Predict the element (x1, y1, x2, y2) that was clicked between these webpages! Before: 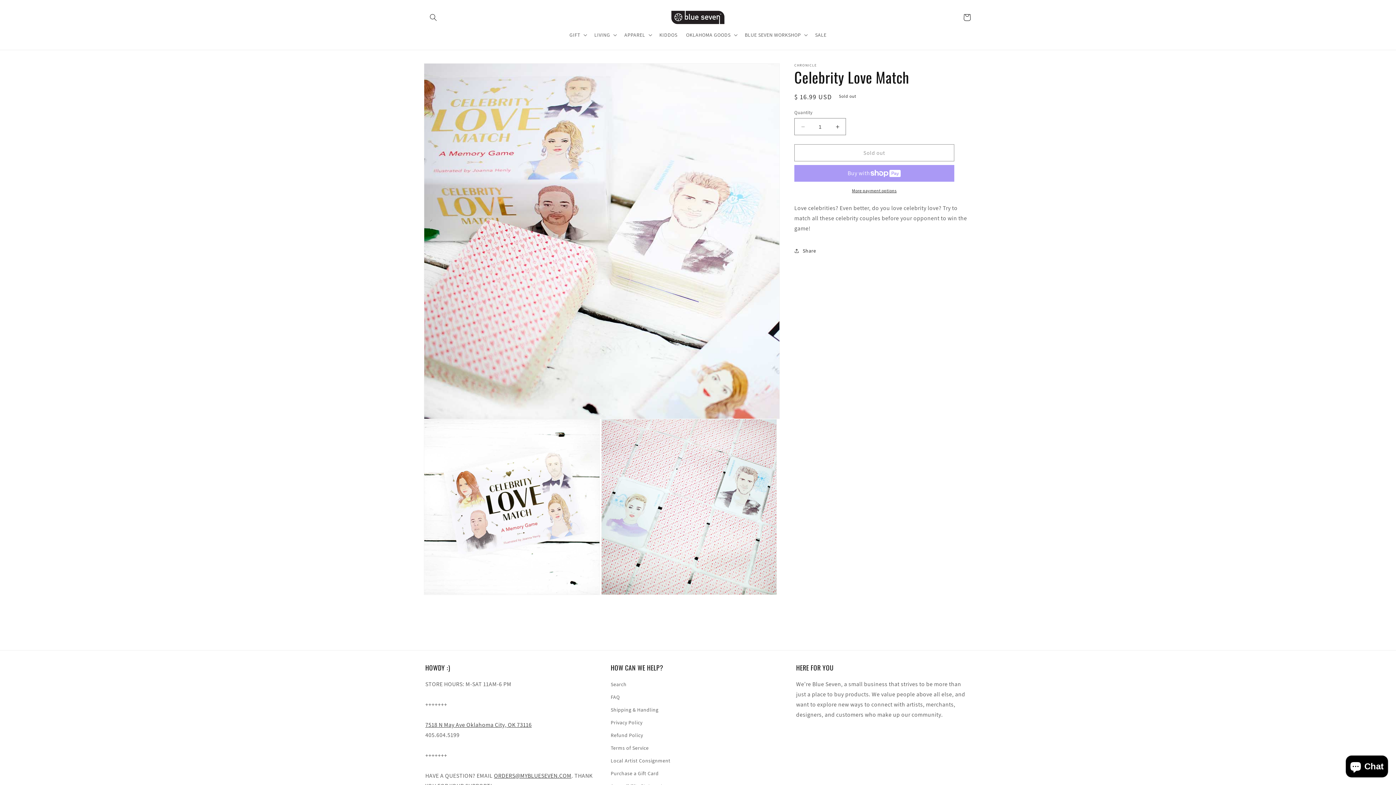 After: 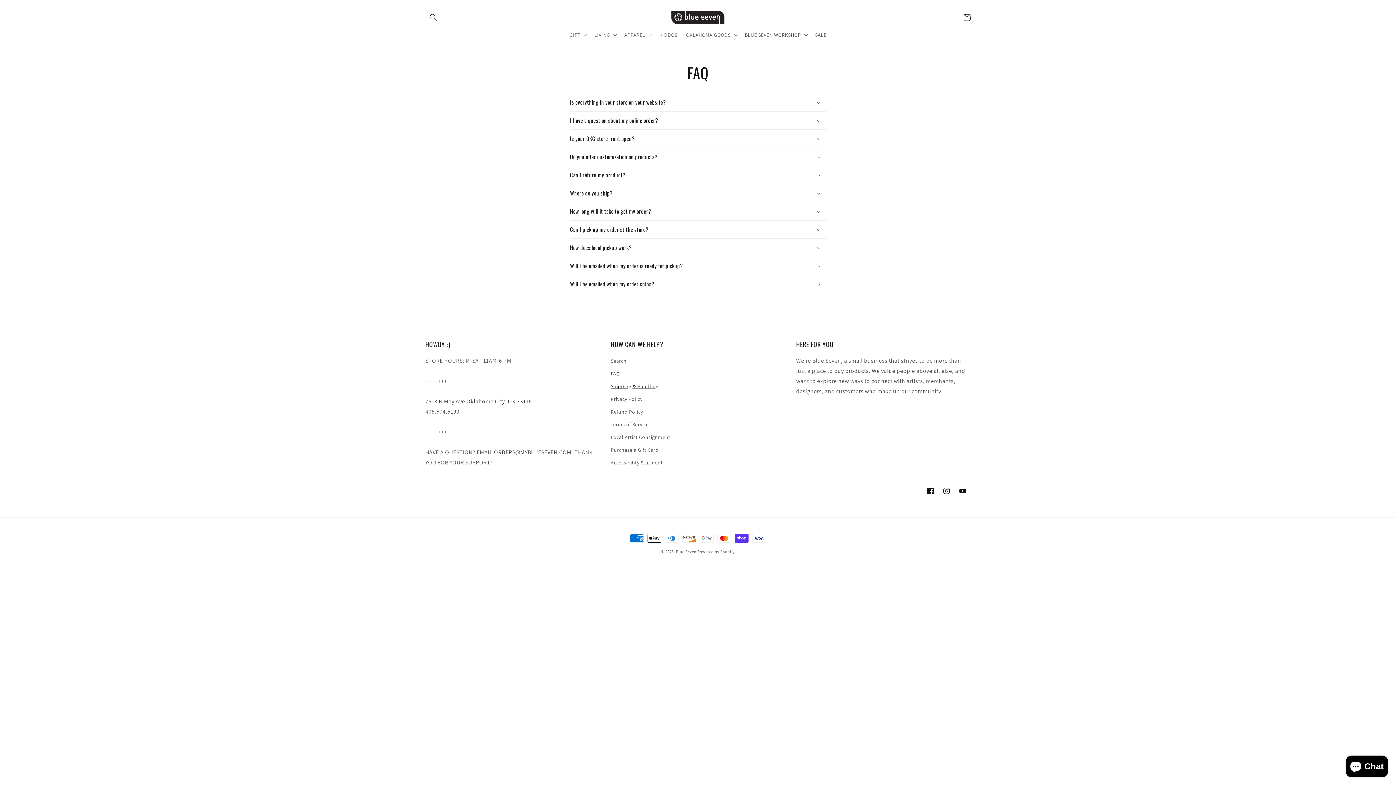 Action: label: Shipping & Handling bbox: (610, 703, 658, 716)